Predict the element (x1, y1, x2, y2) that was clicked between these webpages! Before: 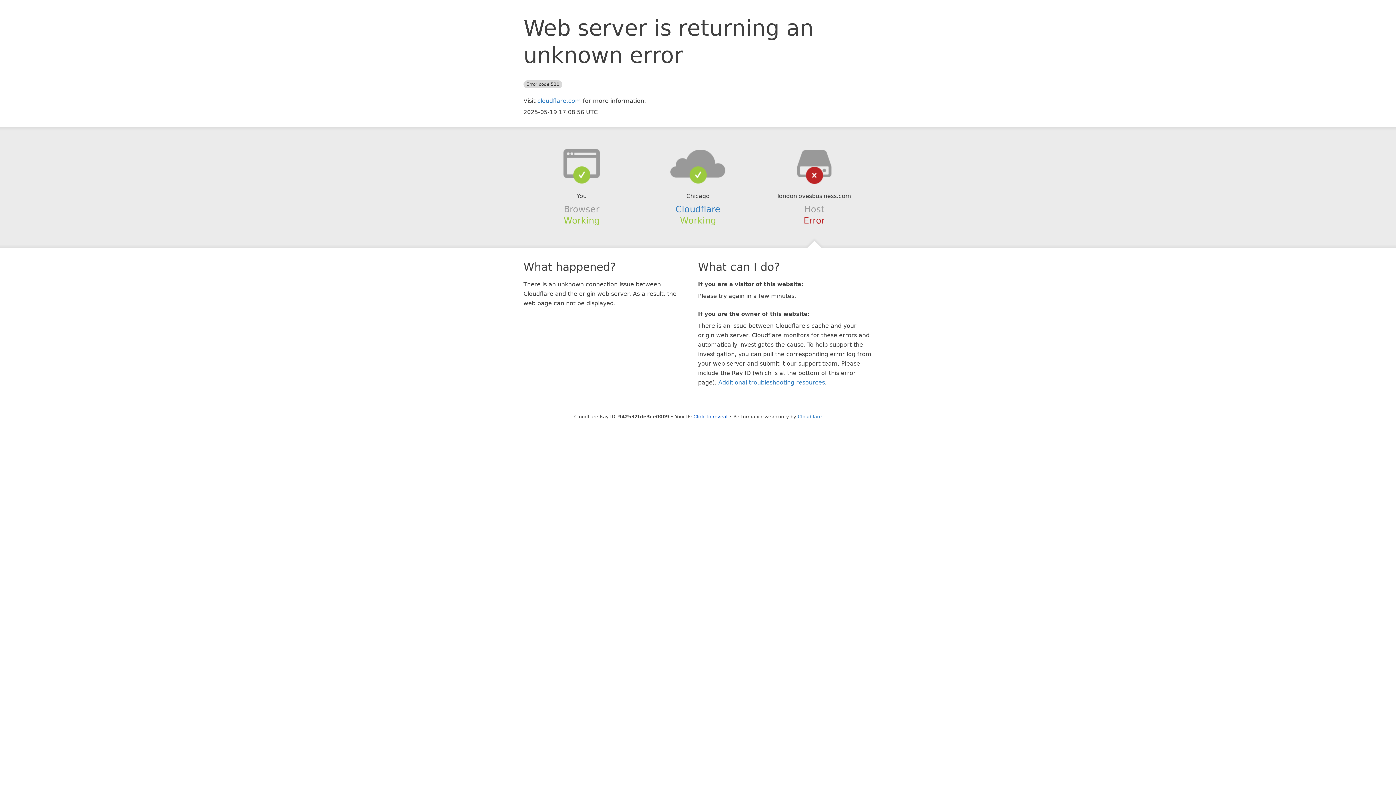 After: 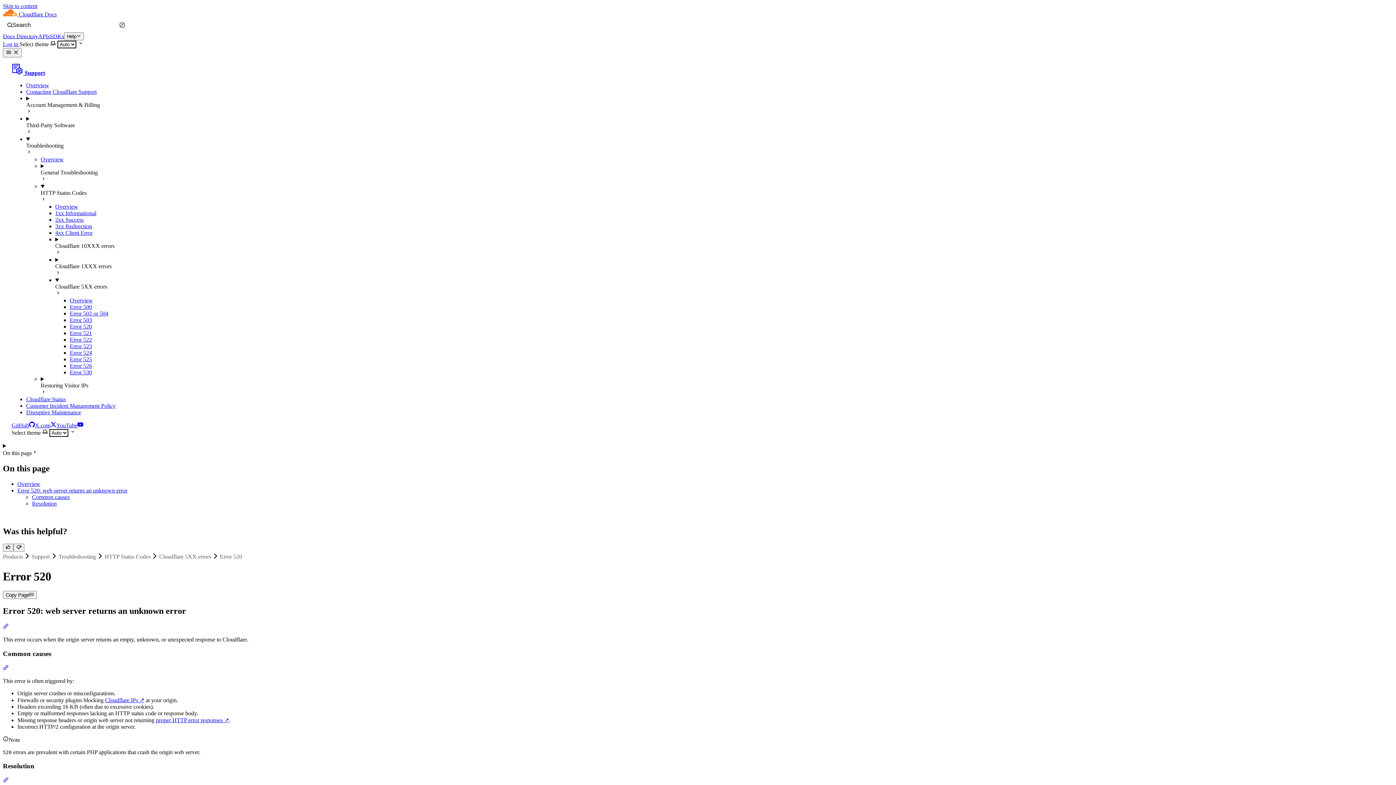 Action: label: Additional troubleshooting resources bbox: (718, 379, 825, 386)